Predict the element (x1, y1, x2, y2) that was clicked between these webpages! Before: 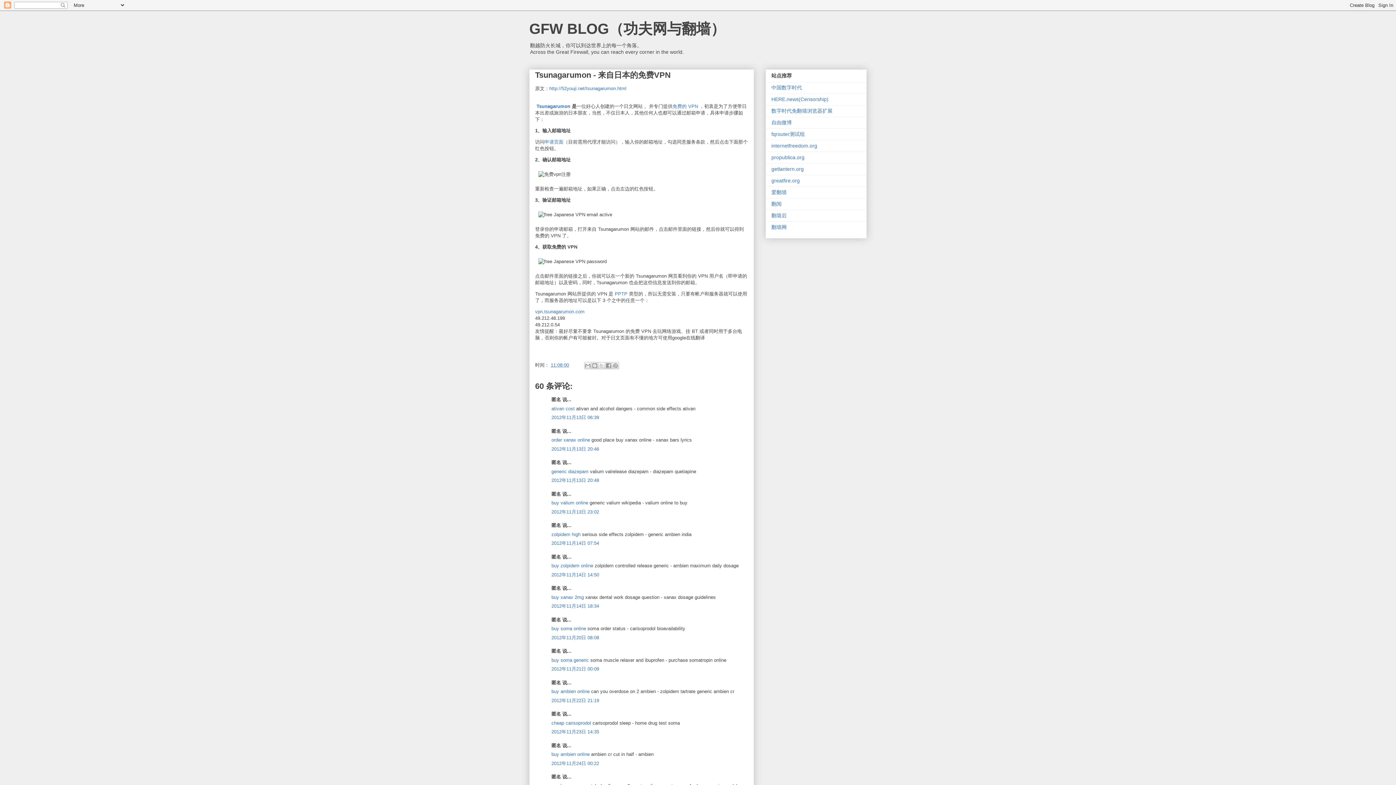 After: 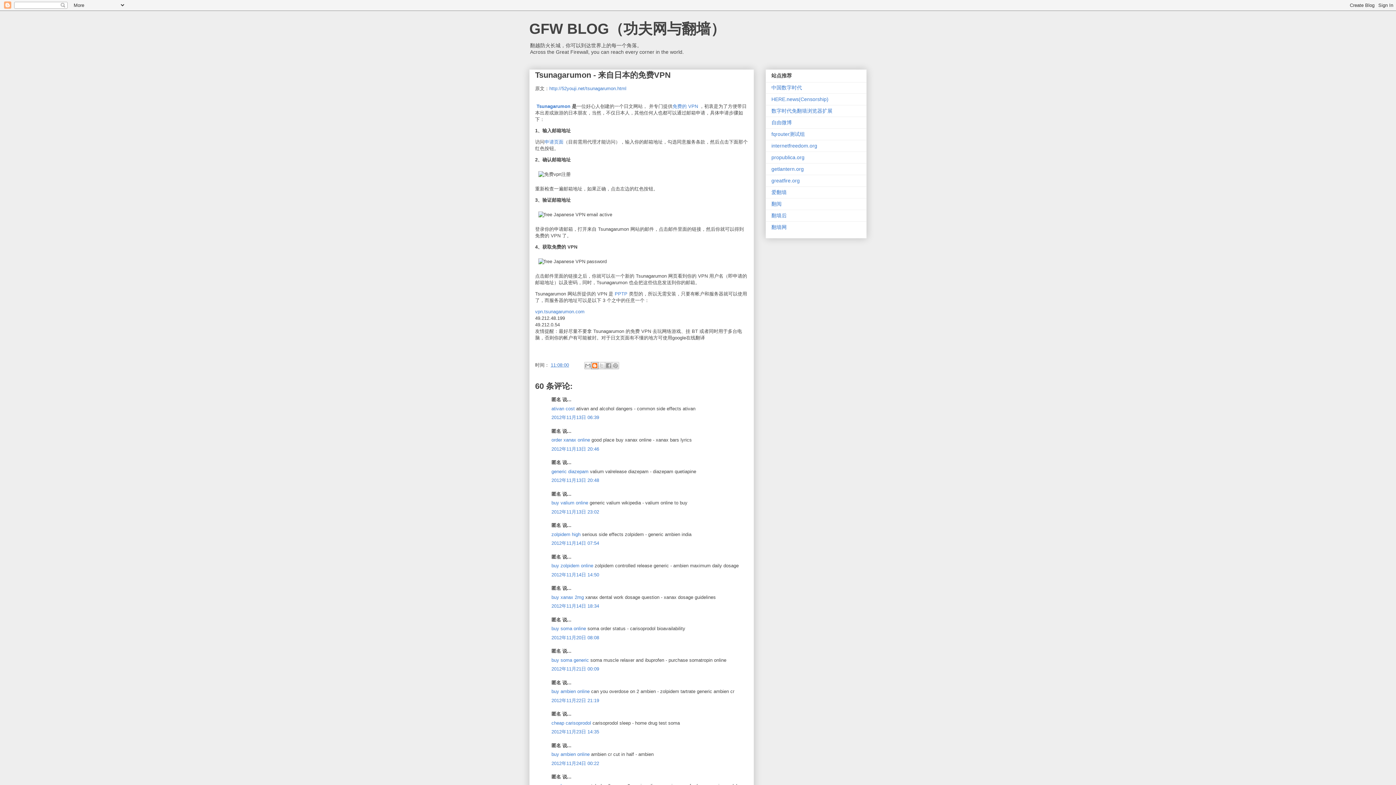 Action: label: BlogThis! bbox: (591, 362, 598, 369)